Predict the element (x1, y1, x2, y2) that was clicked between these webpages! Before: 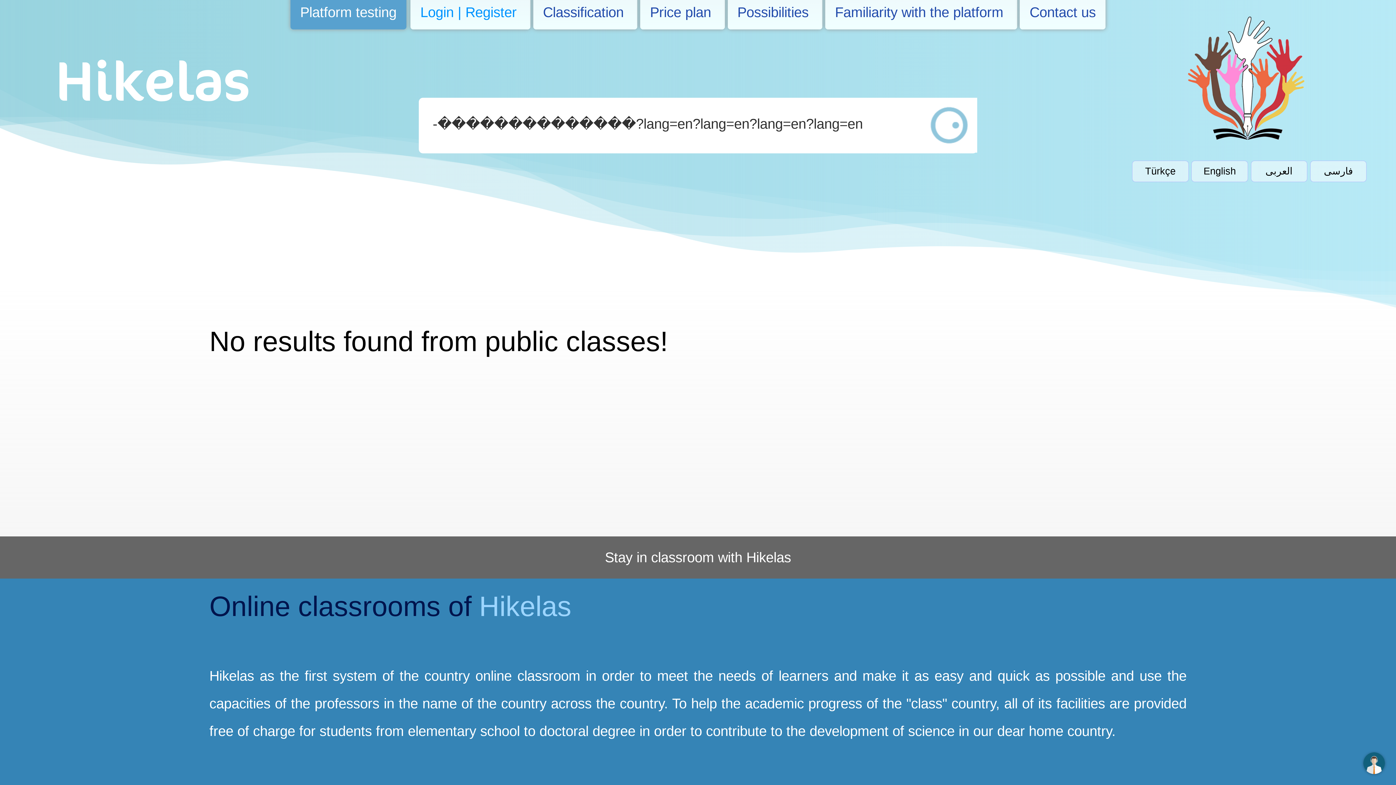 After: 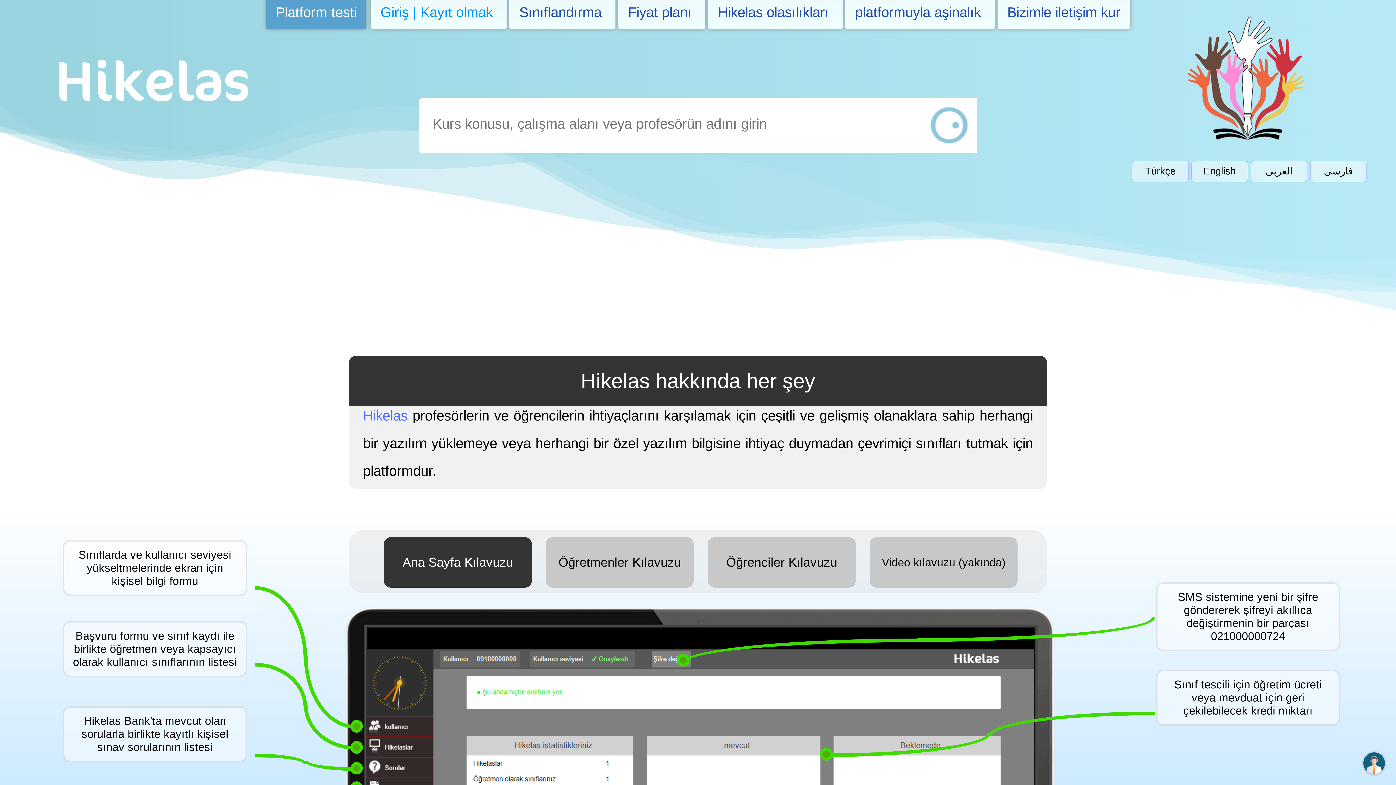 Action: label: Türkçe bbox: (1132, 160, 1188, 182)